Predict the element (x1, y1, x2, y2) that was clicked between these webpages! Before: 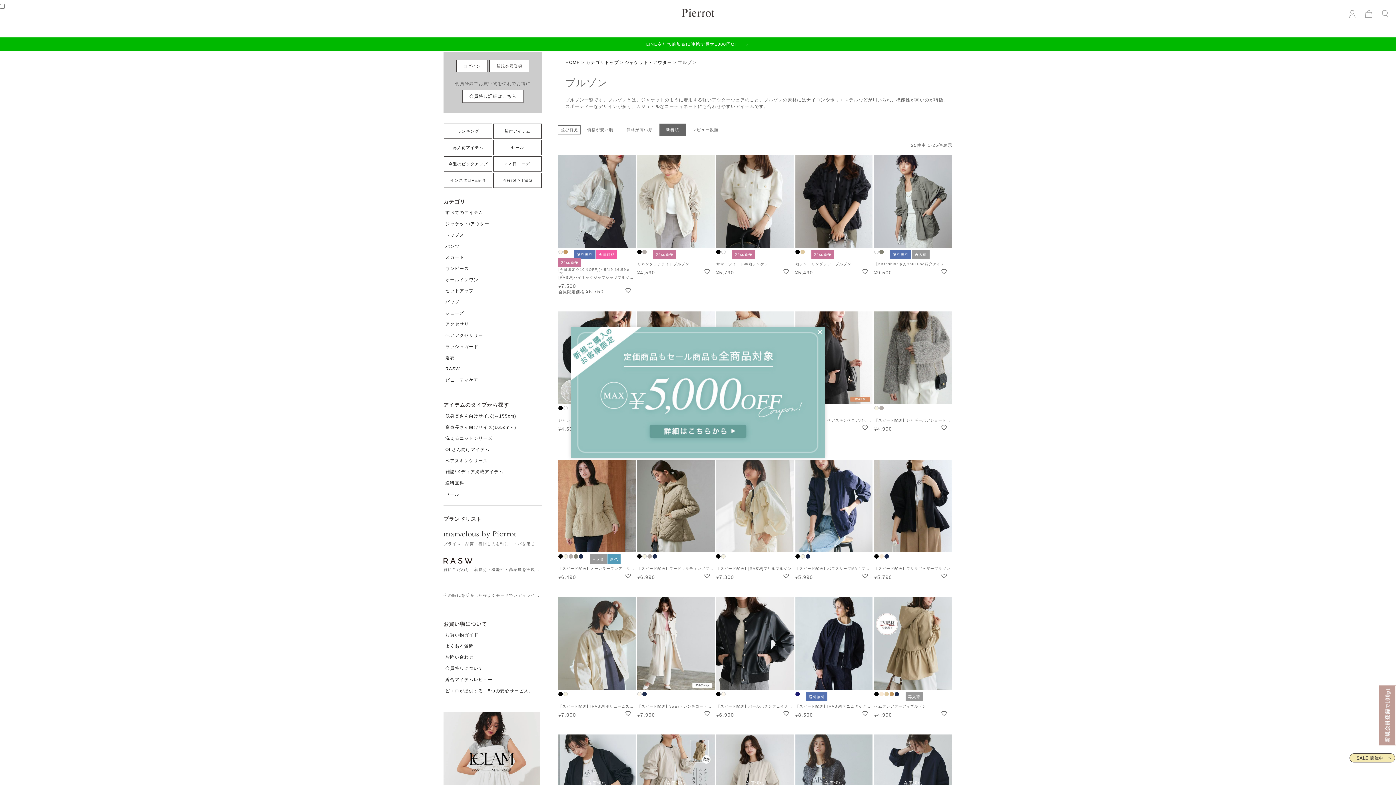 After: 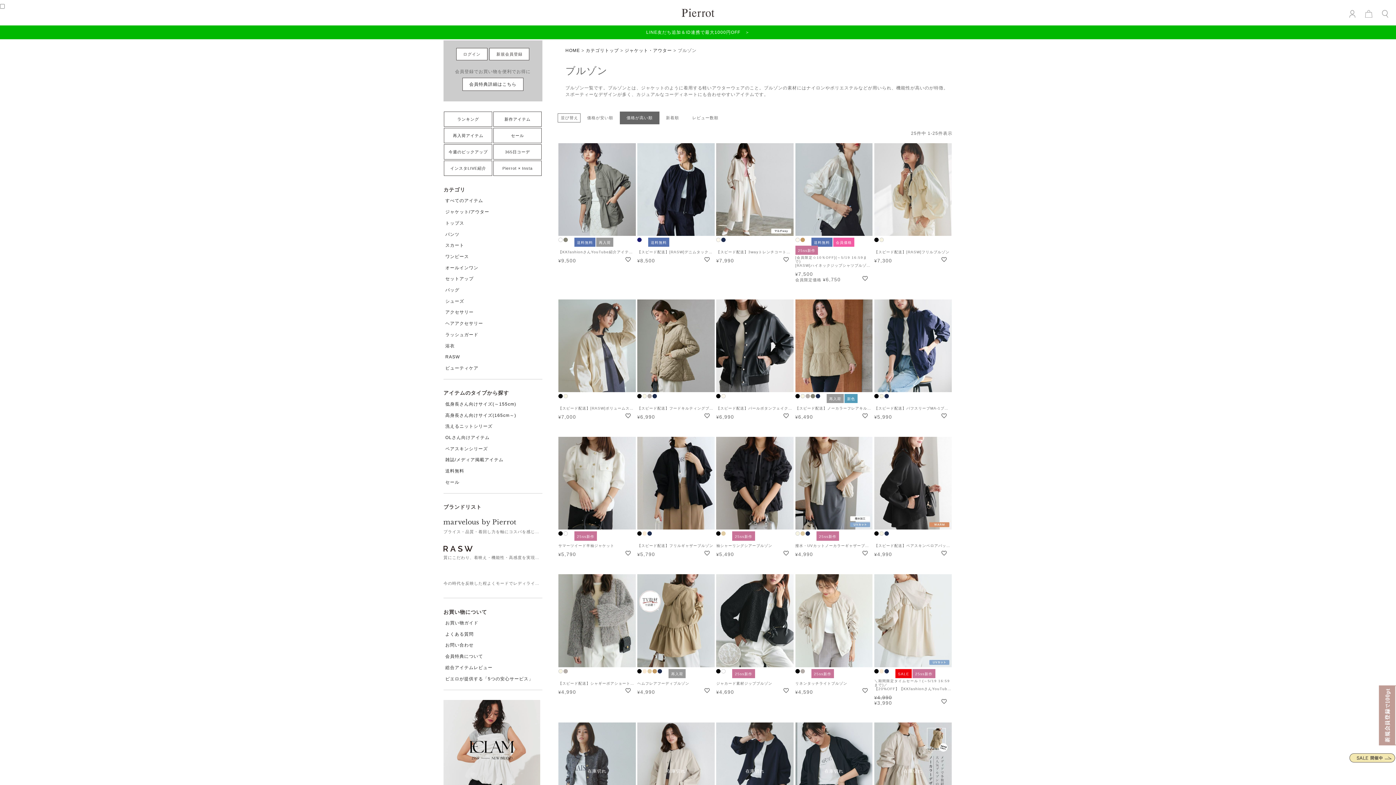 Action: bbox: (623, 125, 655, 134) label: 価格が高い順